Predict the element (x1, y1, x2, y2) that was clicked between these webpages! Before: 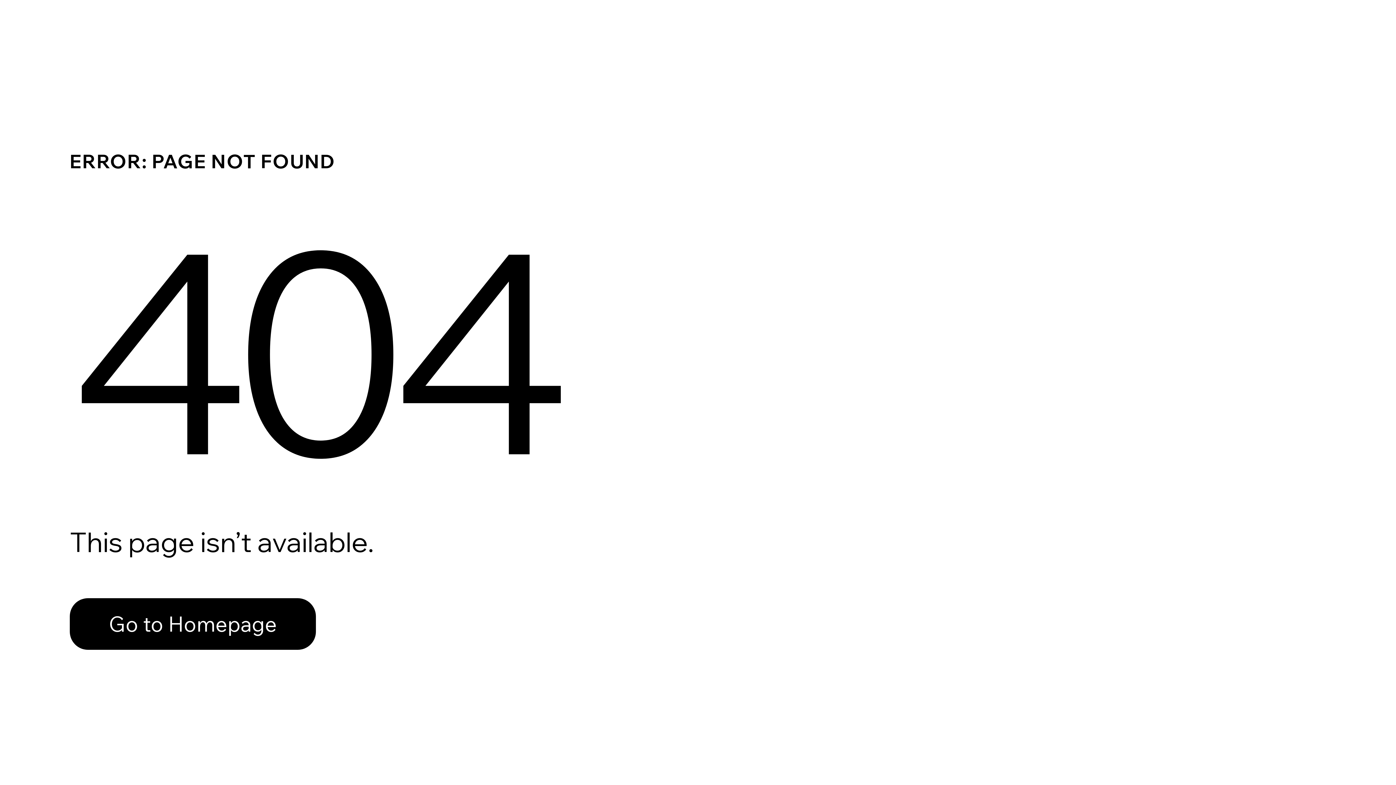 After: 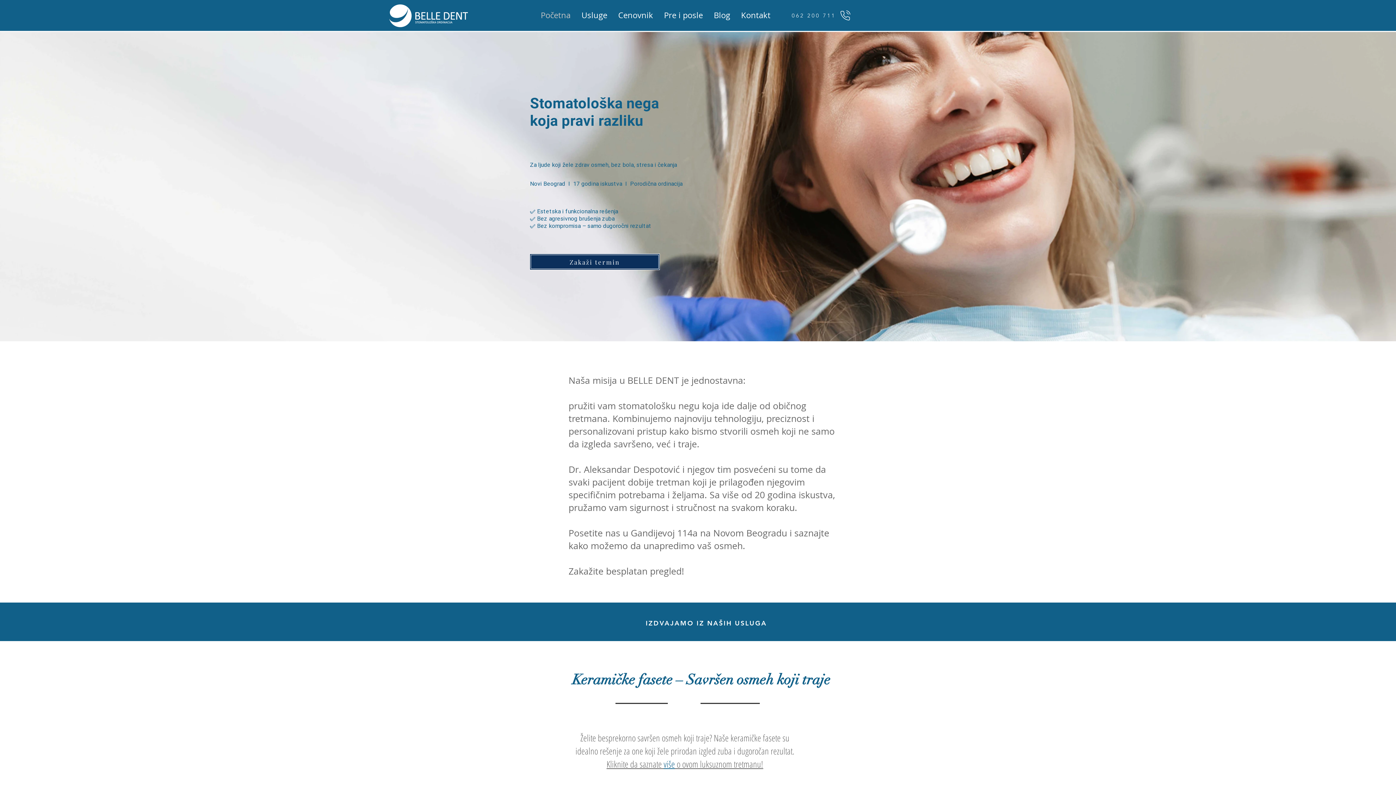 Action: bbox: (69, 582, 768, 659) label: Go to Homepage